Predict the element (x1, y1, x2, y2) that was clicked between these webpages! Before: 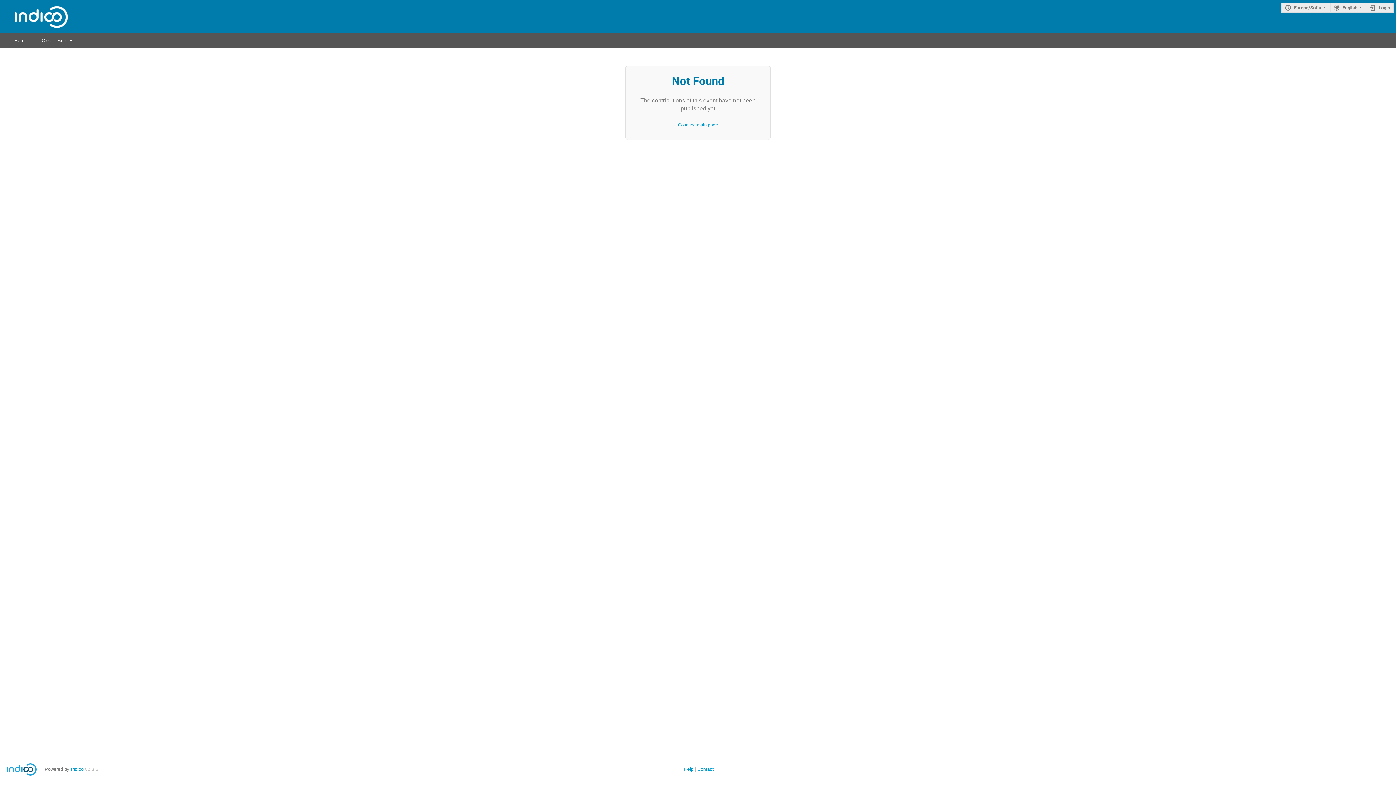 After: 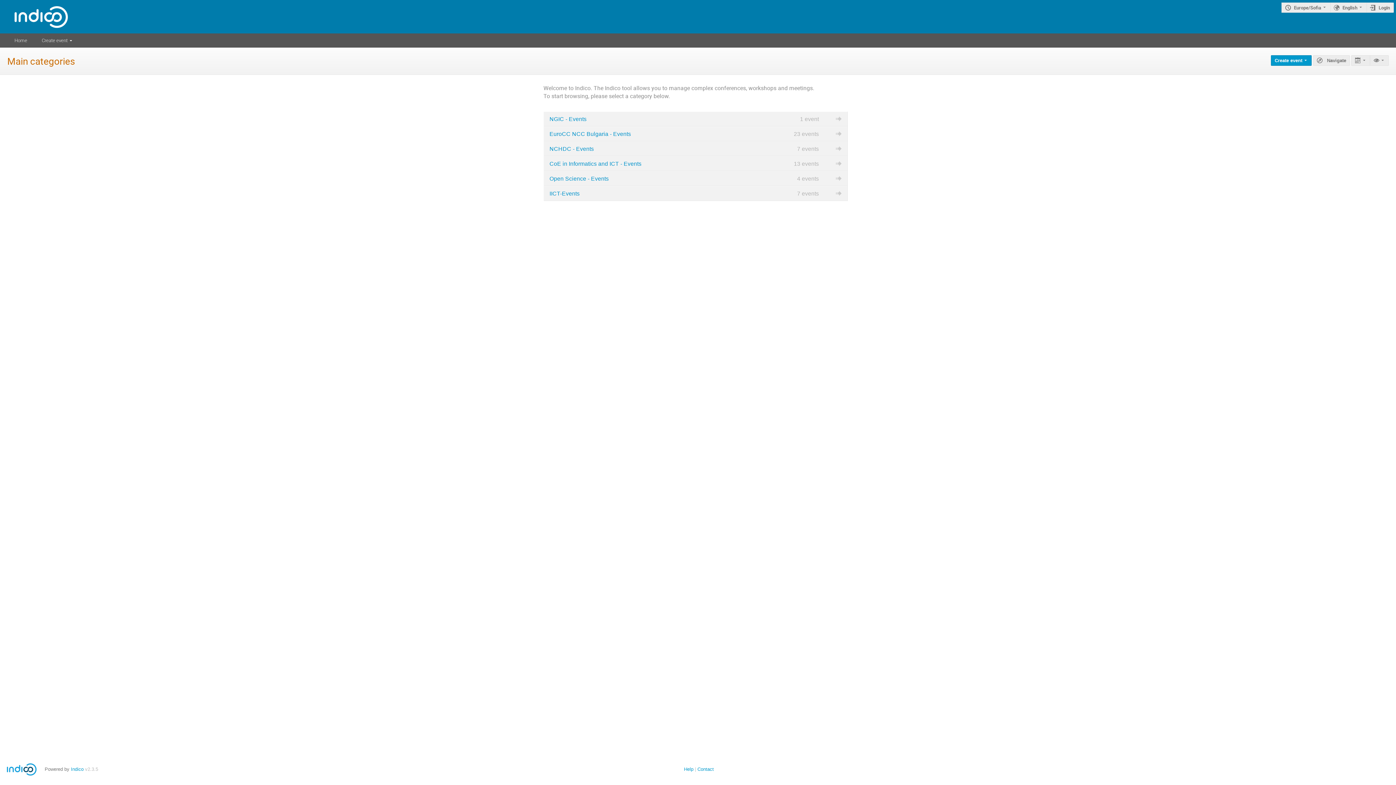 Action: label: Go to the main page bbox: (678, 122, 718, 127)